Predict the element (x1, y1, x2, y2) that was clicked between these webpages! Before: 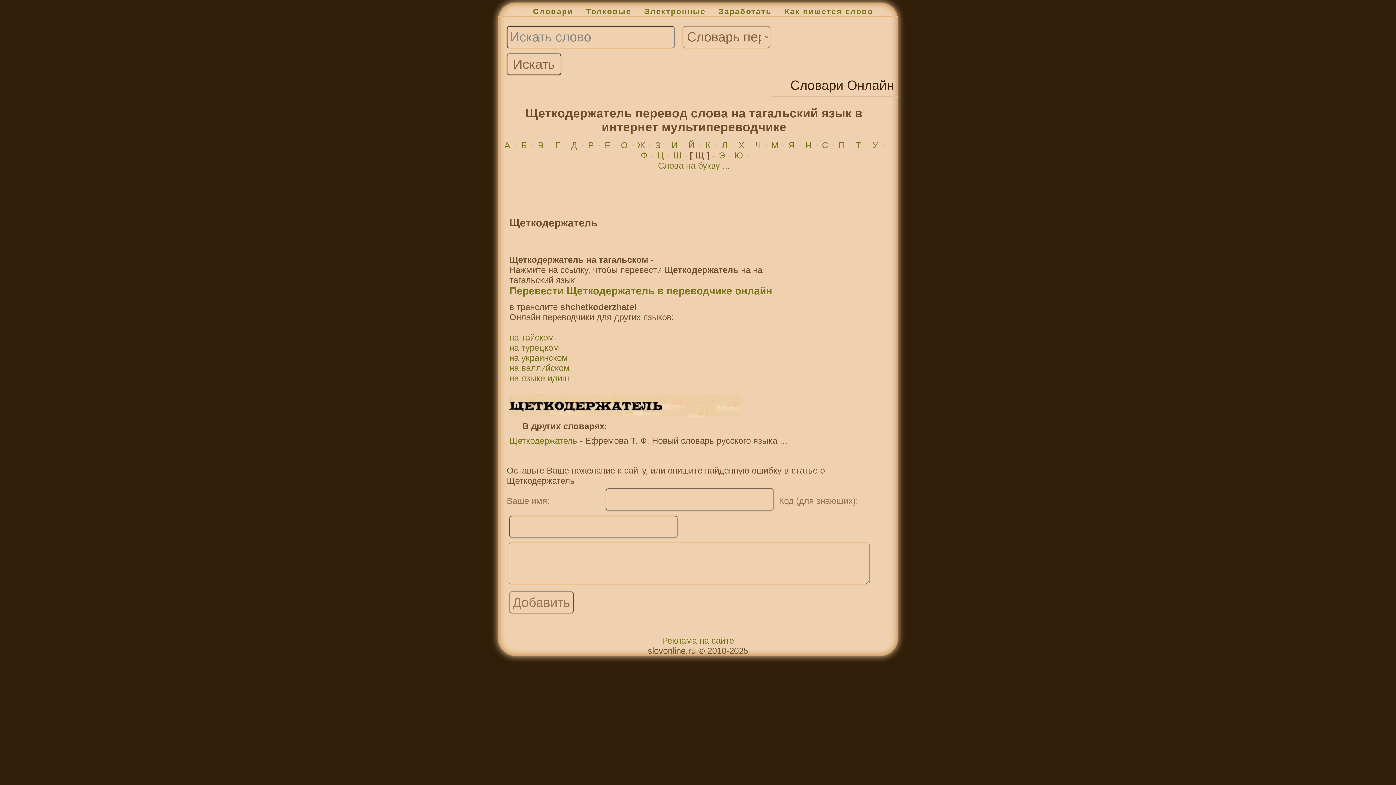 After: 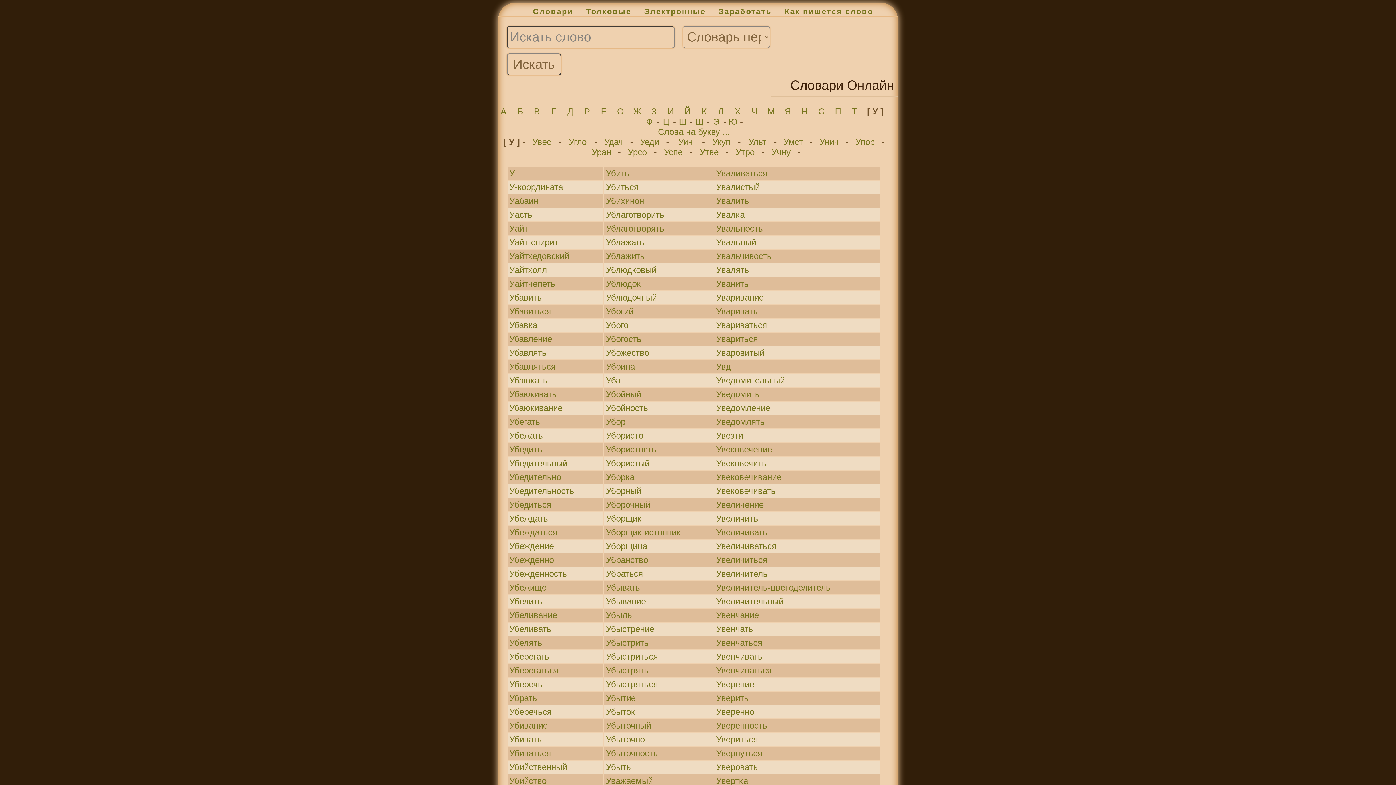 Action: bbox: (871, 140, 879, 150) label: У